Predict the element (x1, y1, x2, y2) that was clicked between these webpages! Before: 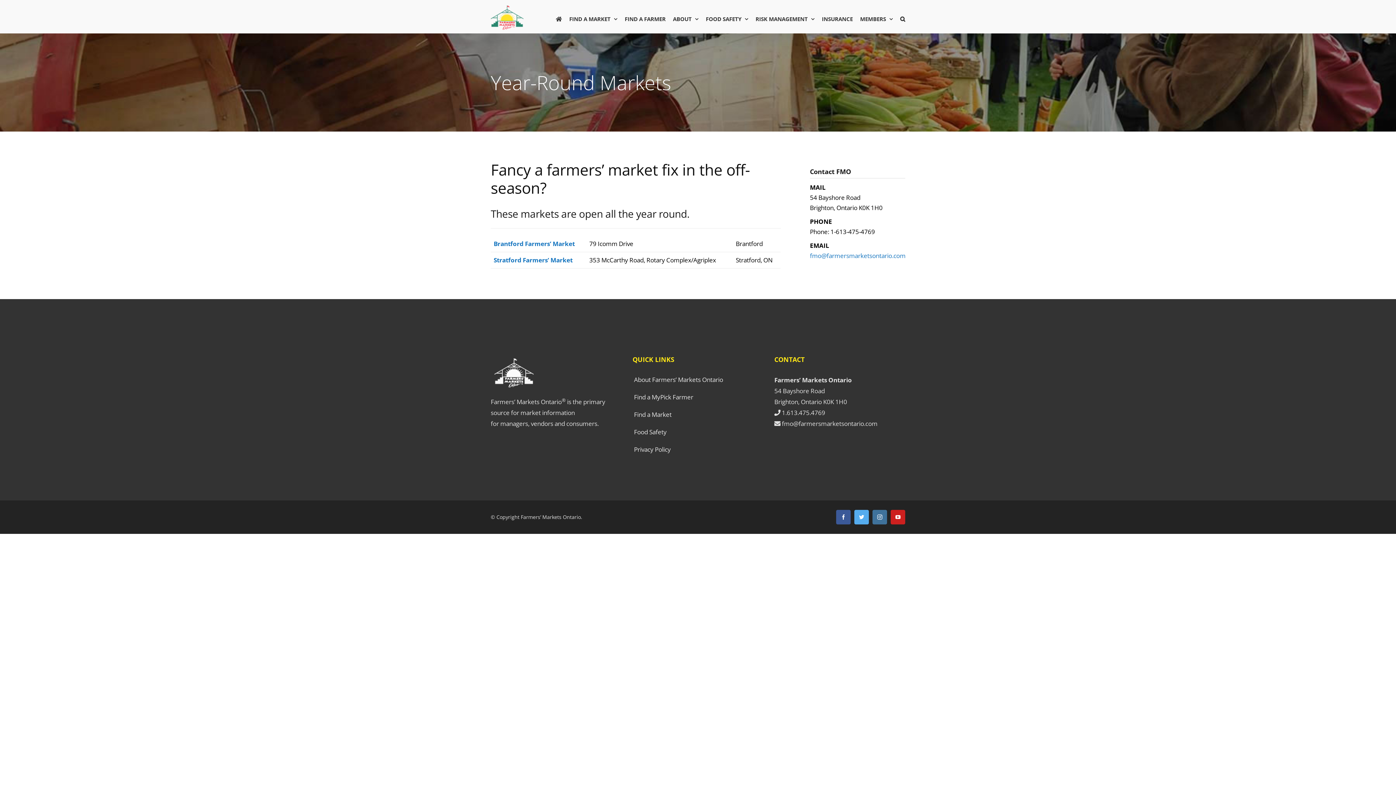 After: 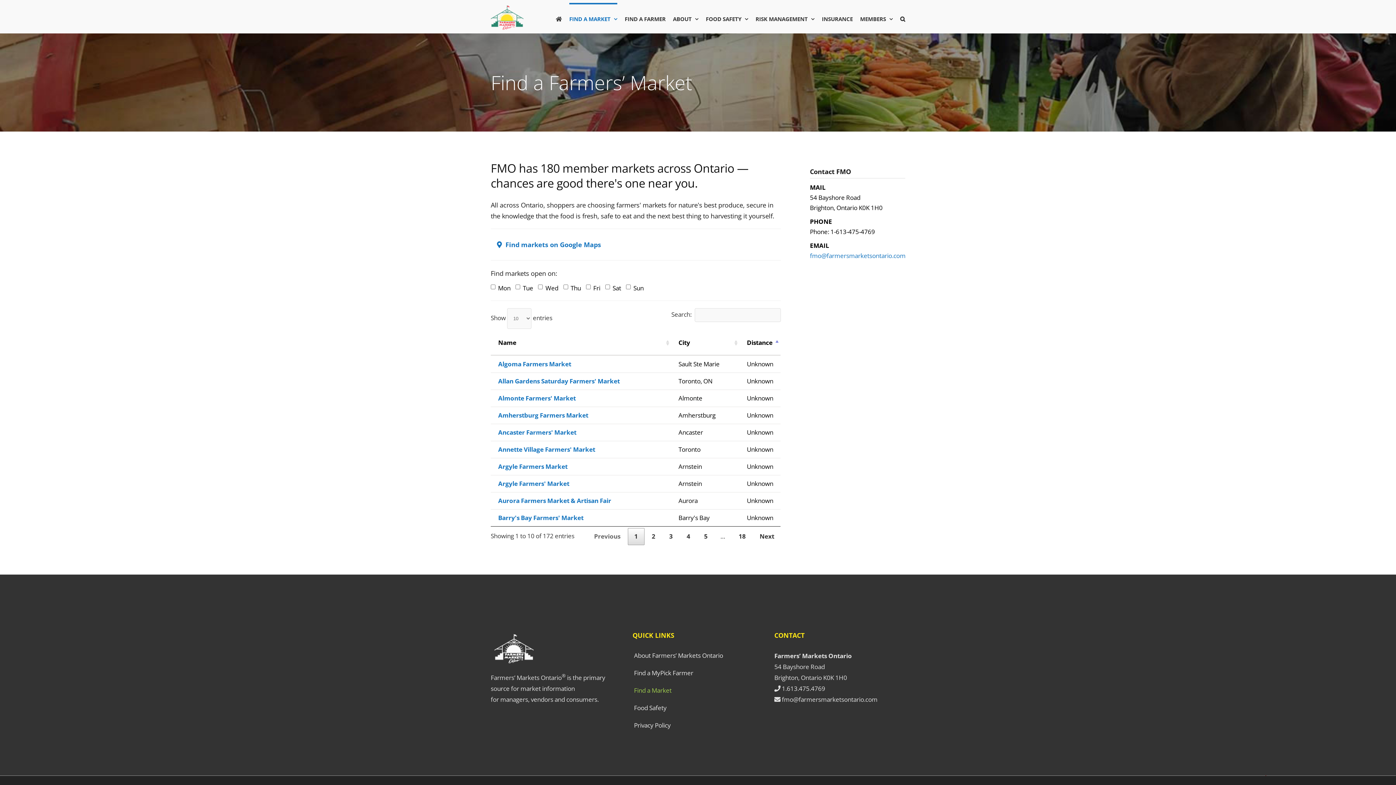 Action: bbox: (569, 2, 617, 33) label: FIND A MARKET